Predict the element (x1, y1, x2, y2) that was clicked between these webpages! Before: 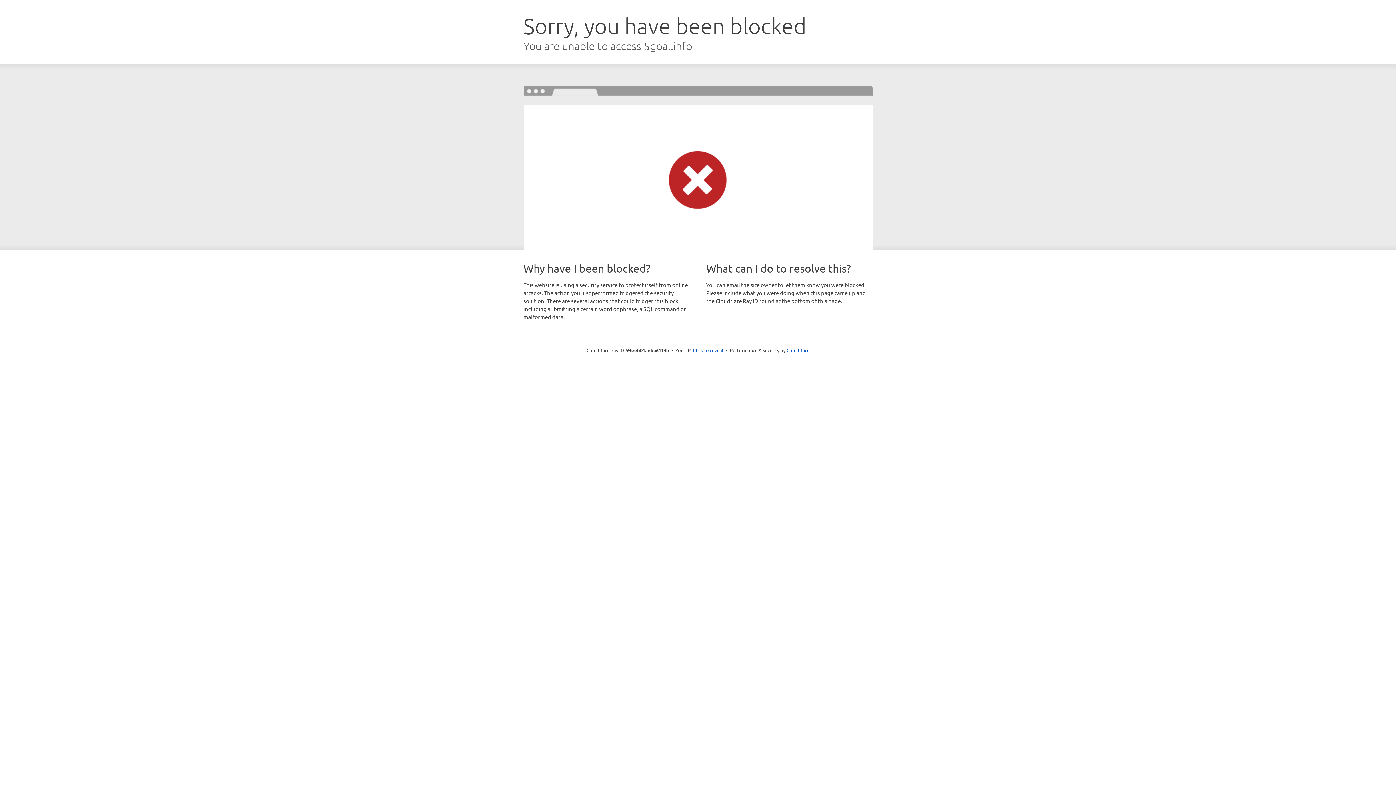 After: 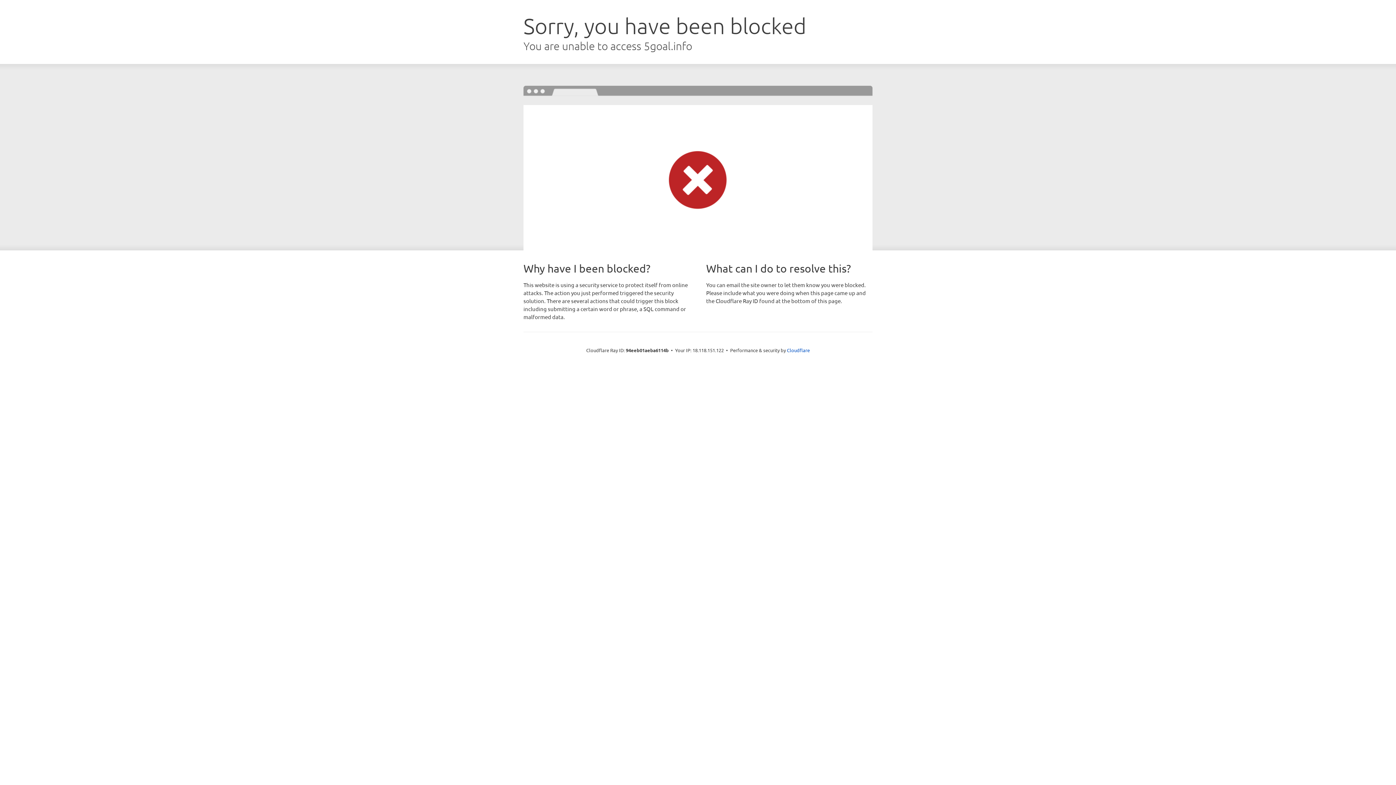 Action: label: Click to reveal bbox: (693, 346, 723, 353)